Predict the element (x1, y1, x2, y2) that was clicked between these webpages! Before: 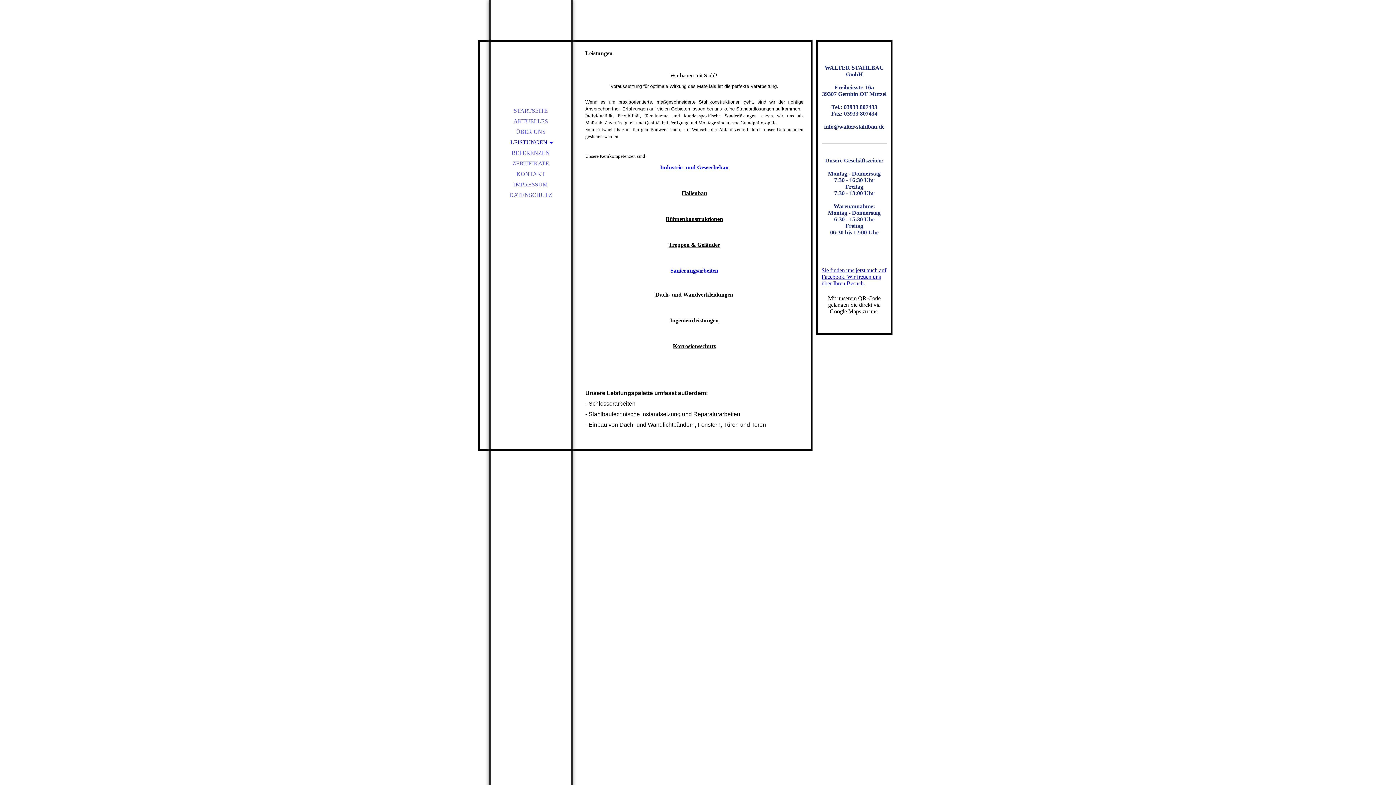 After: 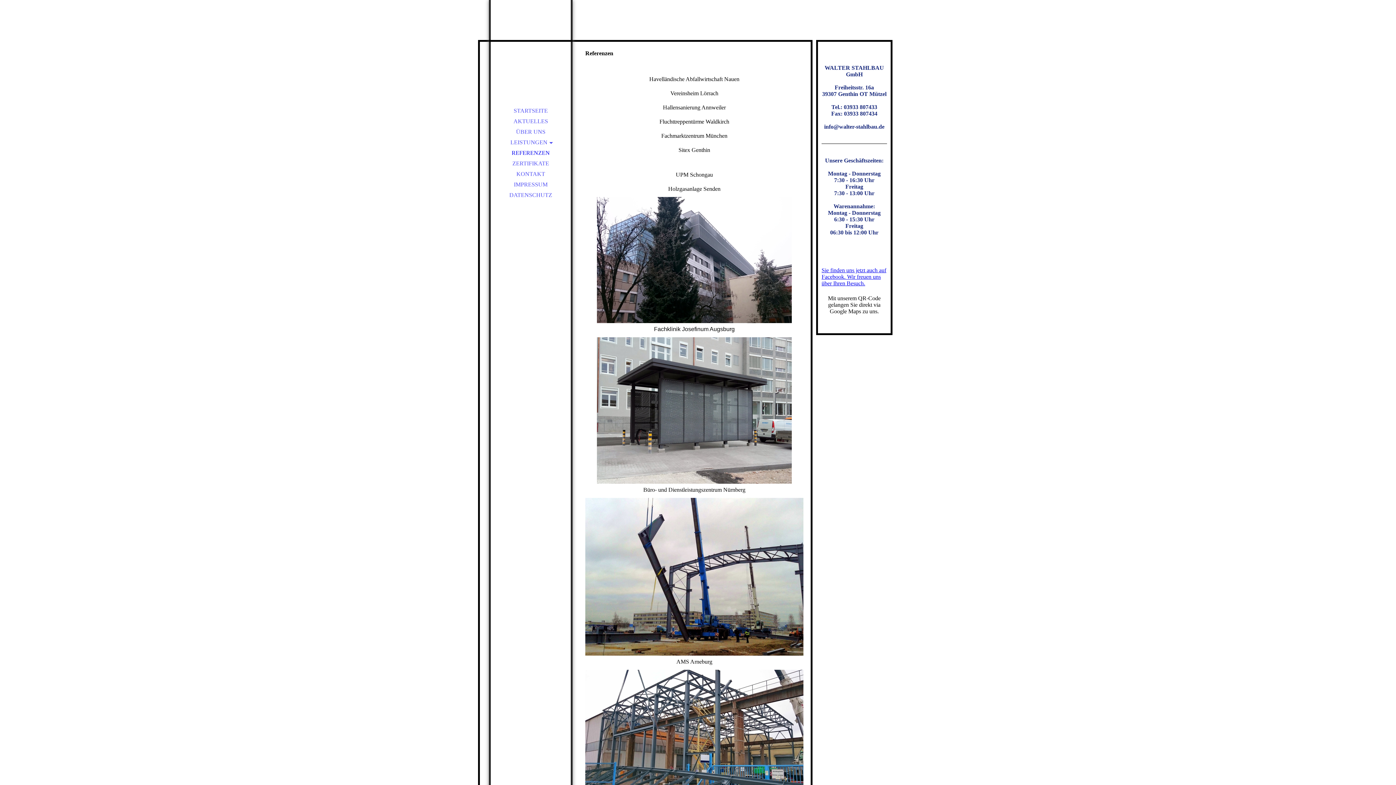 Action: label: REFERENZEN bbox: (490, 148, 570, 158)